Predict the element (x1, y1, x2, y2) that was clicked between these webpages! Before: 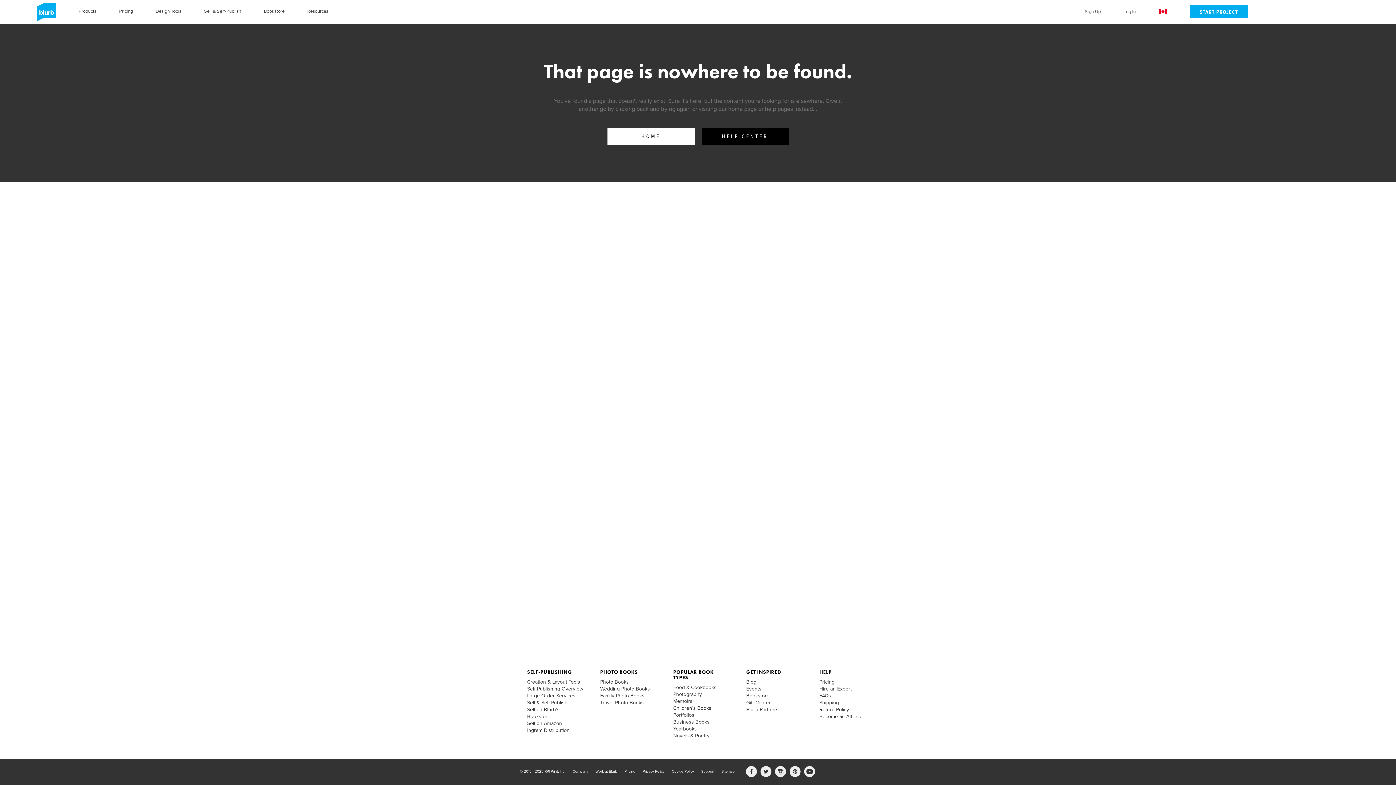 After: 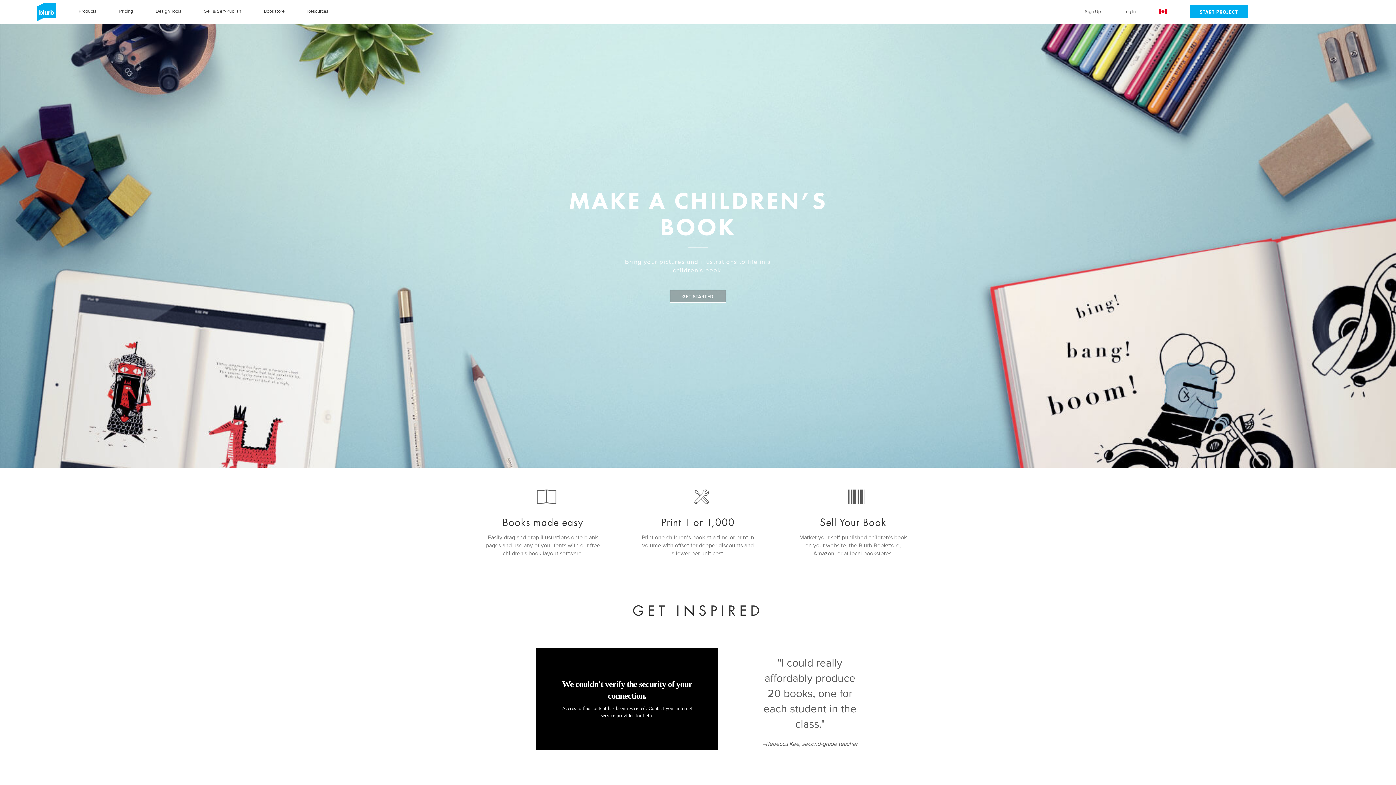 Action: bbox: (673, 705, 711, 711) label: Children’s Books